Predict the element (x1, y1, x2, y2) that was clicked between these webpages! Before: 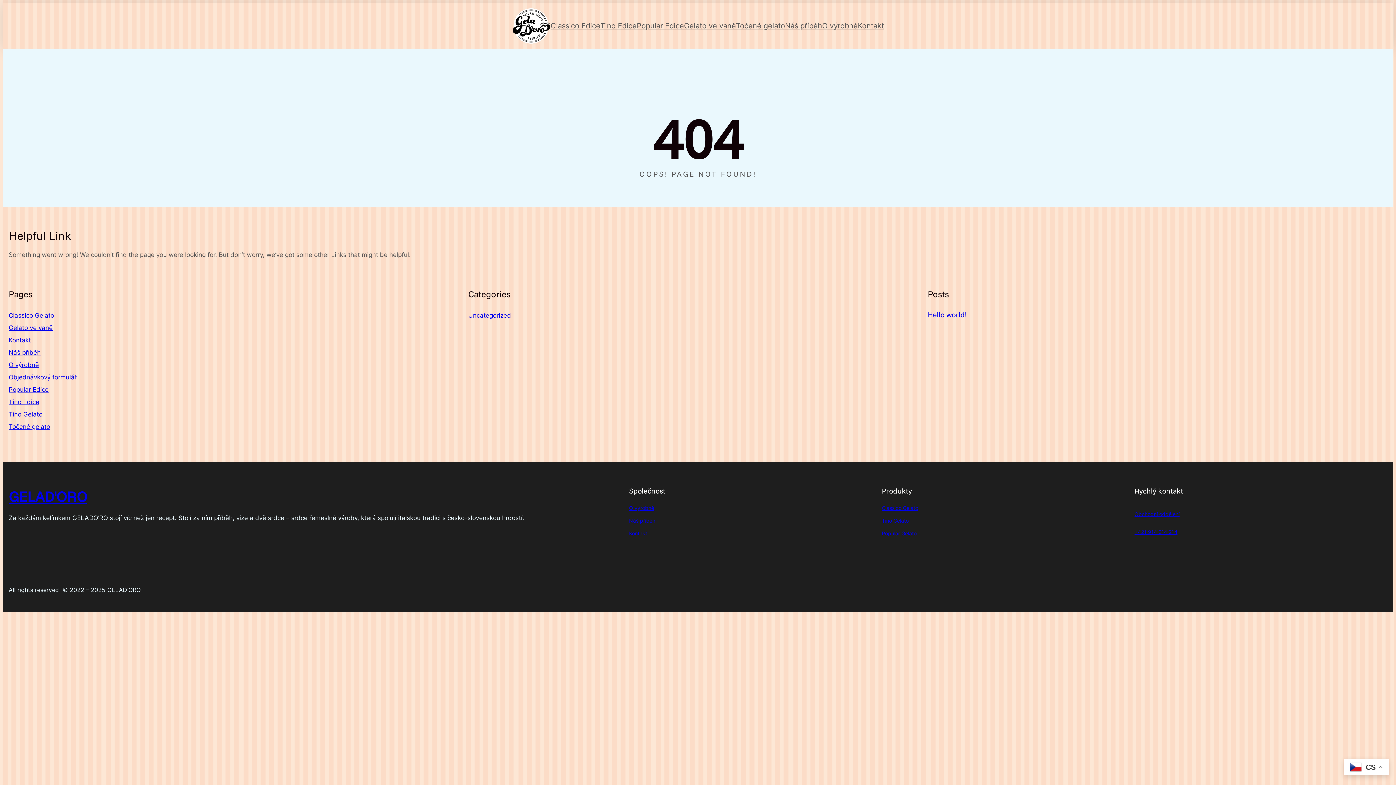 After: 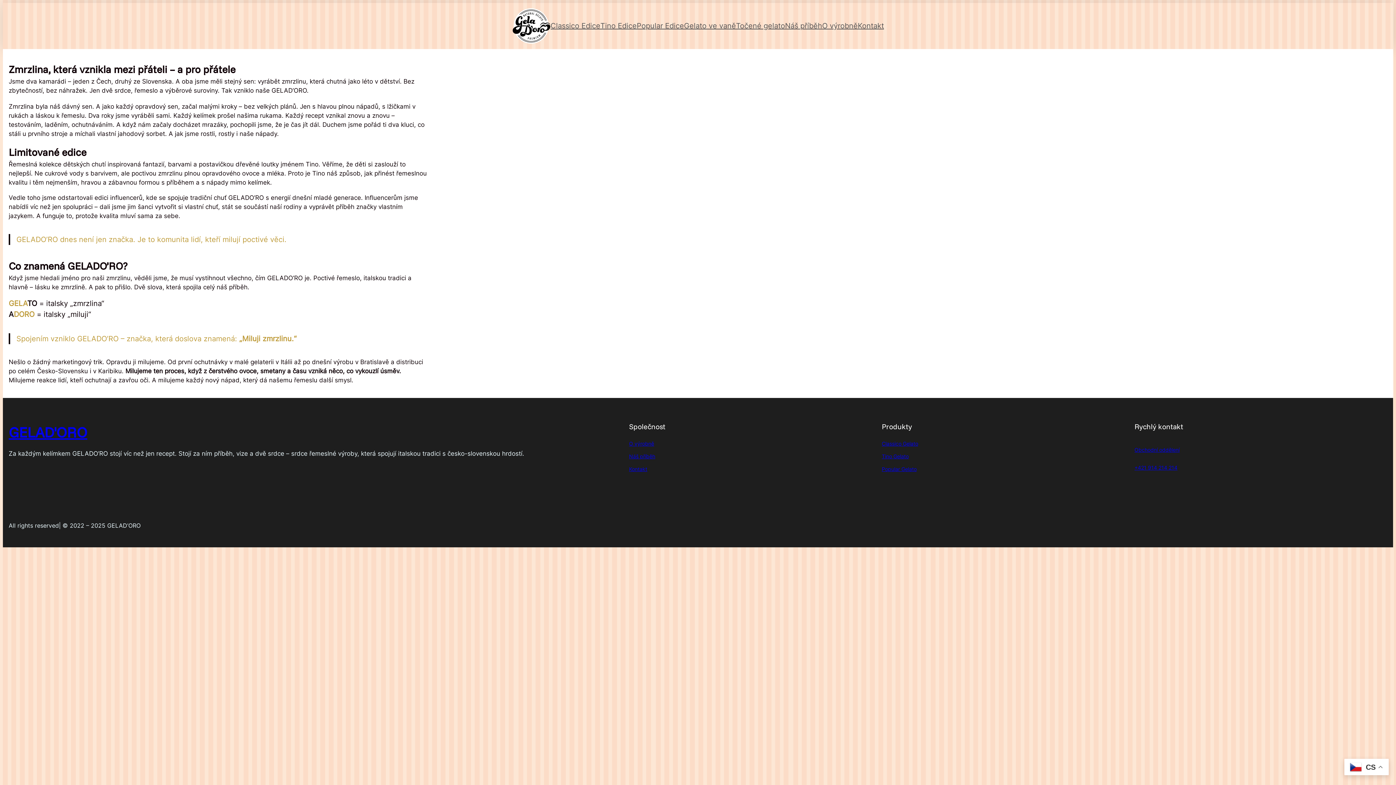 Action: label: Náš příběh bbox: (785, 20, 822, 31)